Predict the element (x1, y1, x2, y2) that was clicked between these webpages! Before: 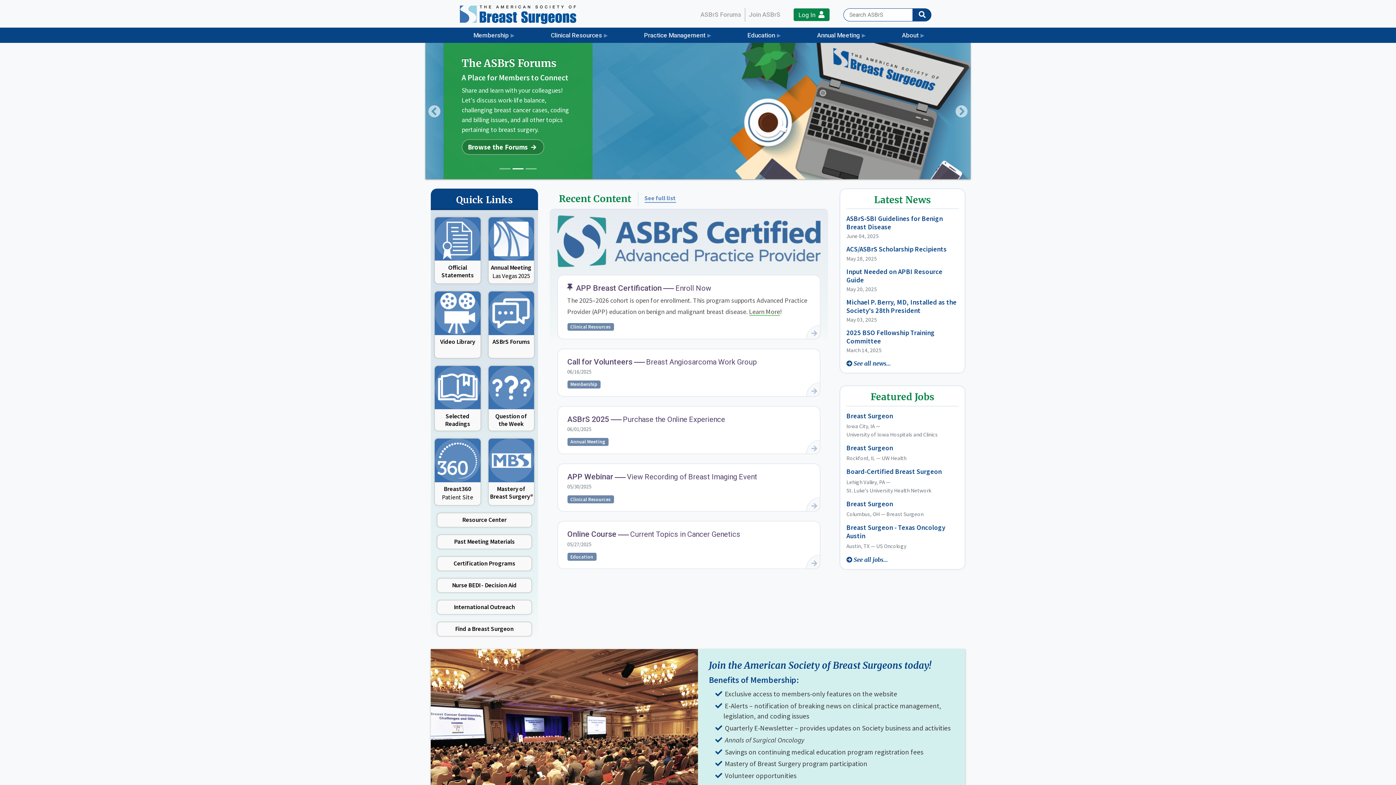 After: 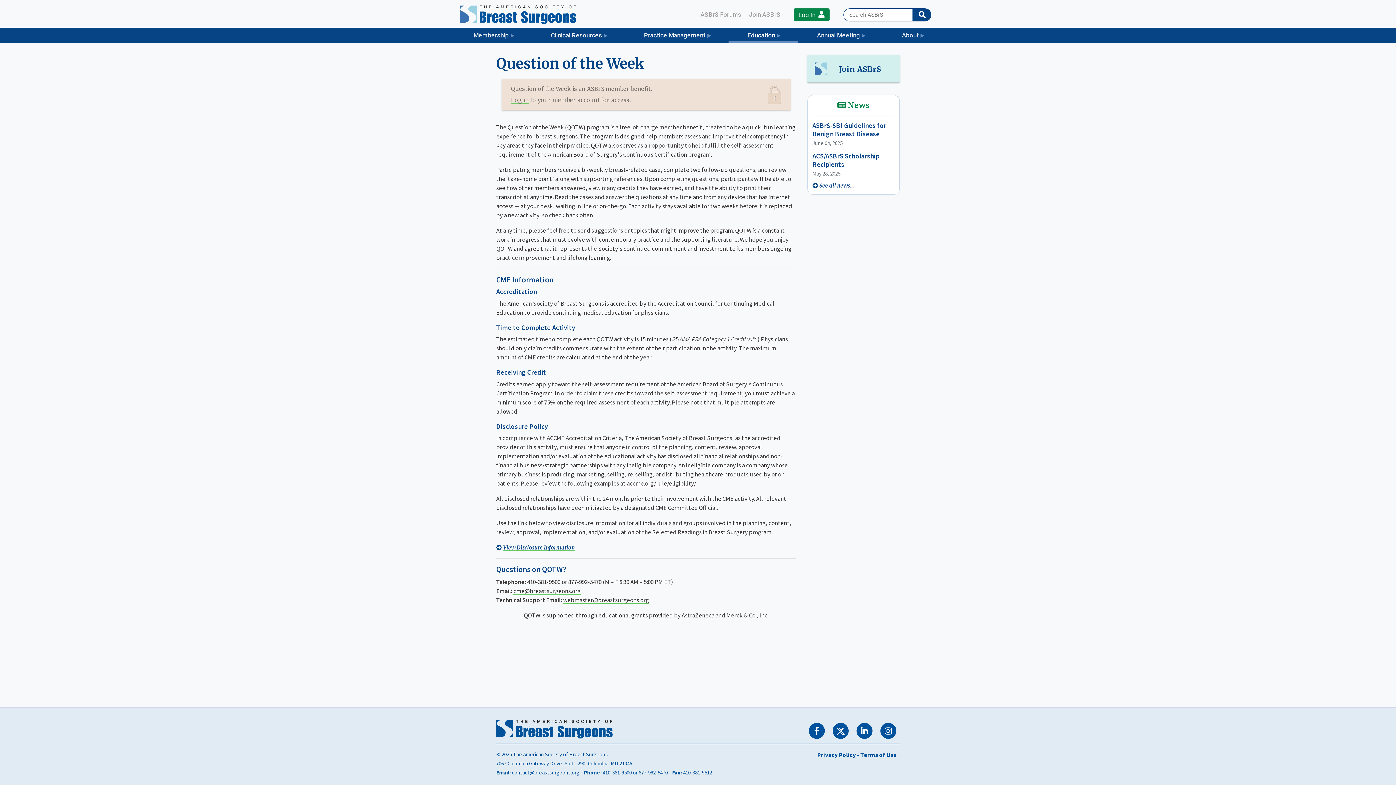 Action: bbox: (484, 362, 538, 434) label: Question of the Week